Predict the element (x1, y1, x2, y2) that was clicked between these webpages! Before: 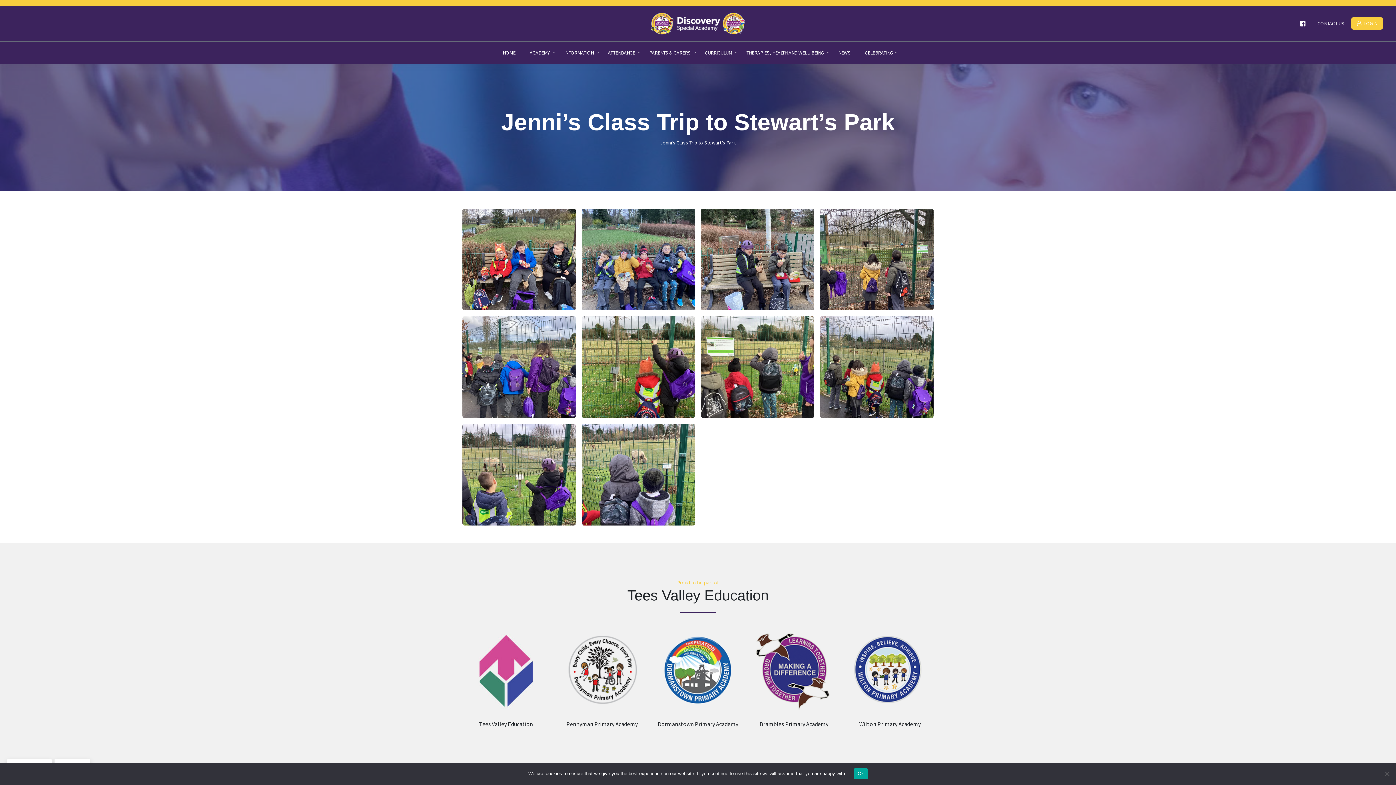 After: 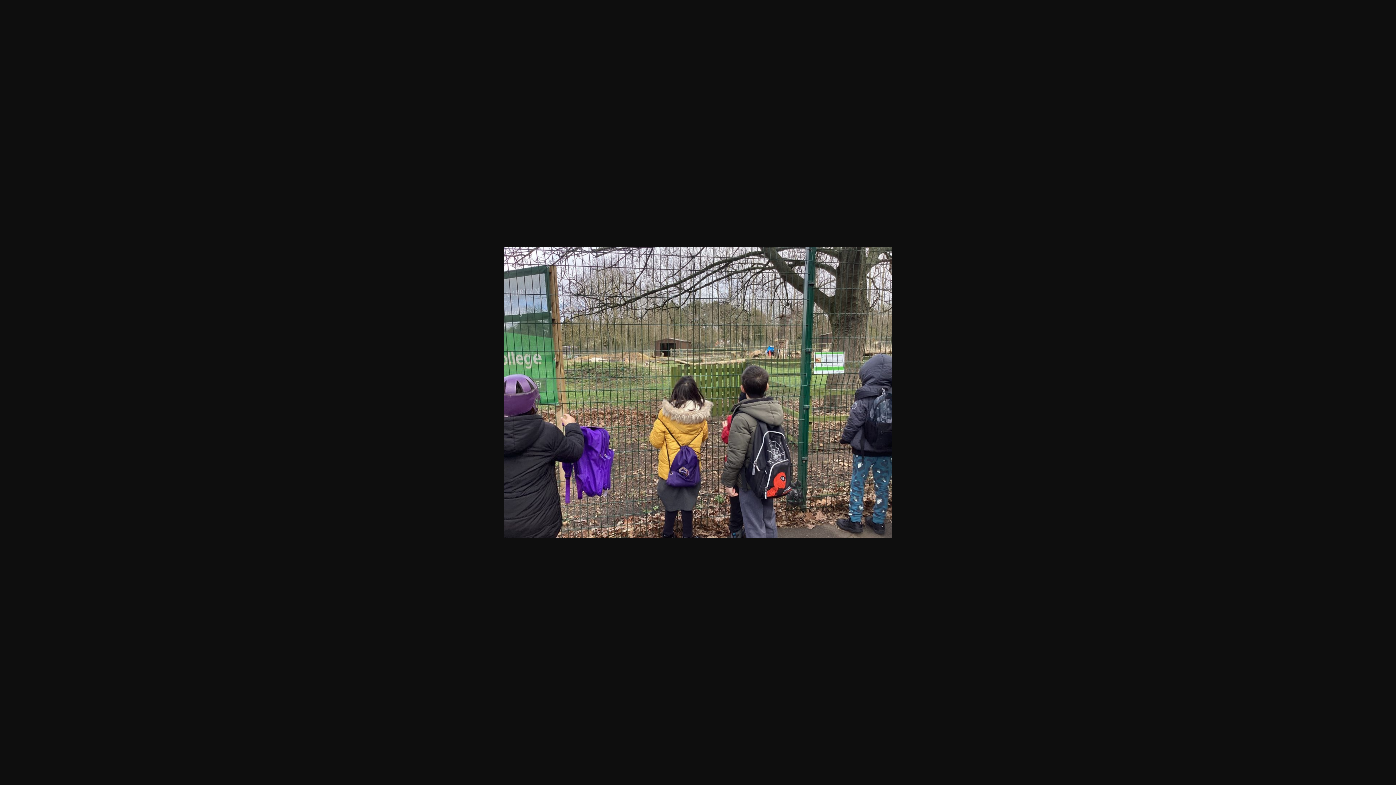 Action: bbox: (820, 208, 933, 310)